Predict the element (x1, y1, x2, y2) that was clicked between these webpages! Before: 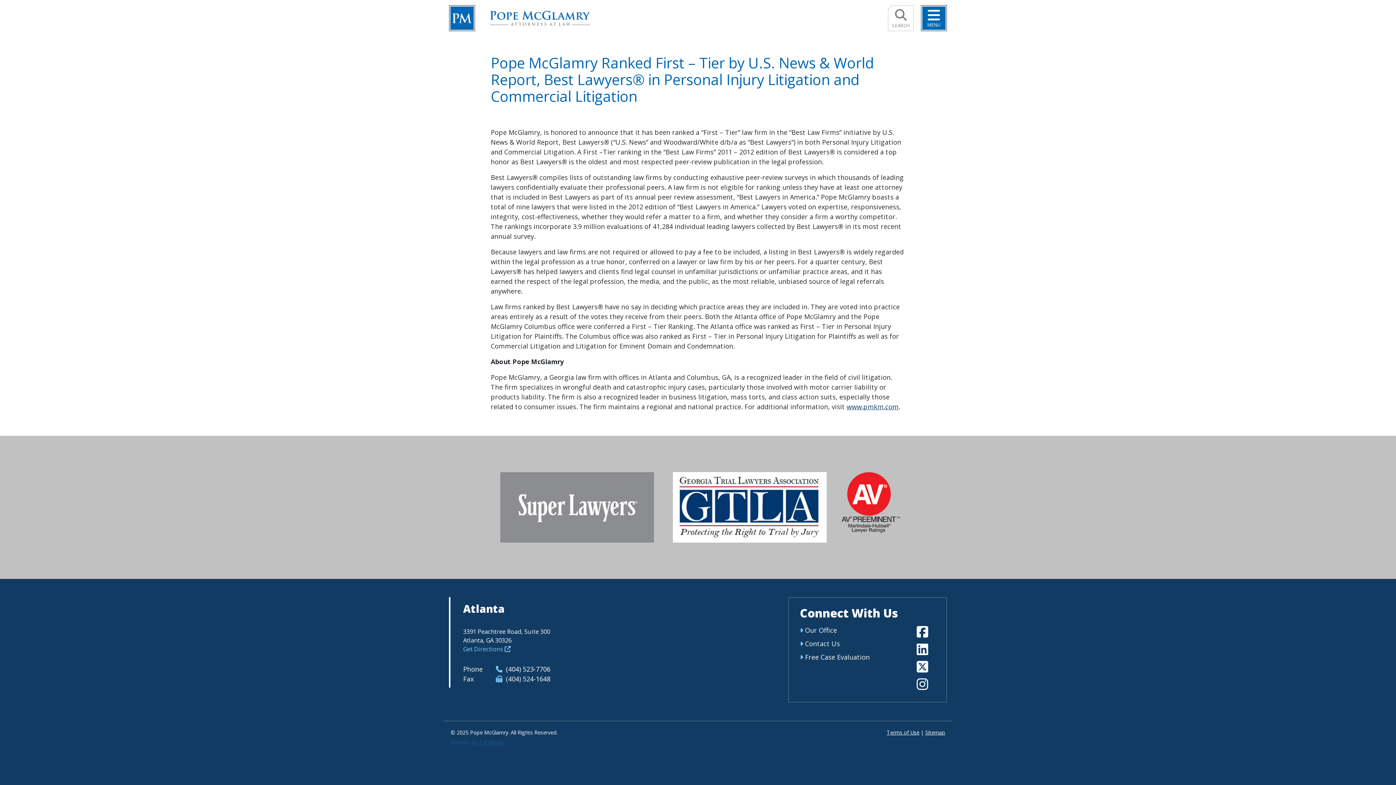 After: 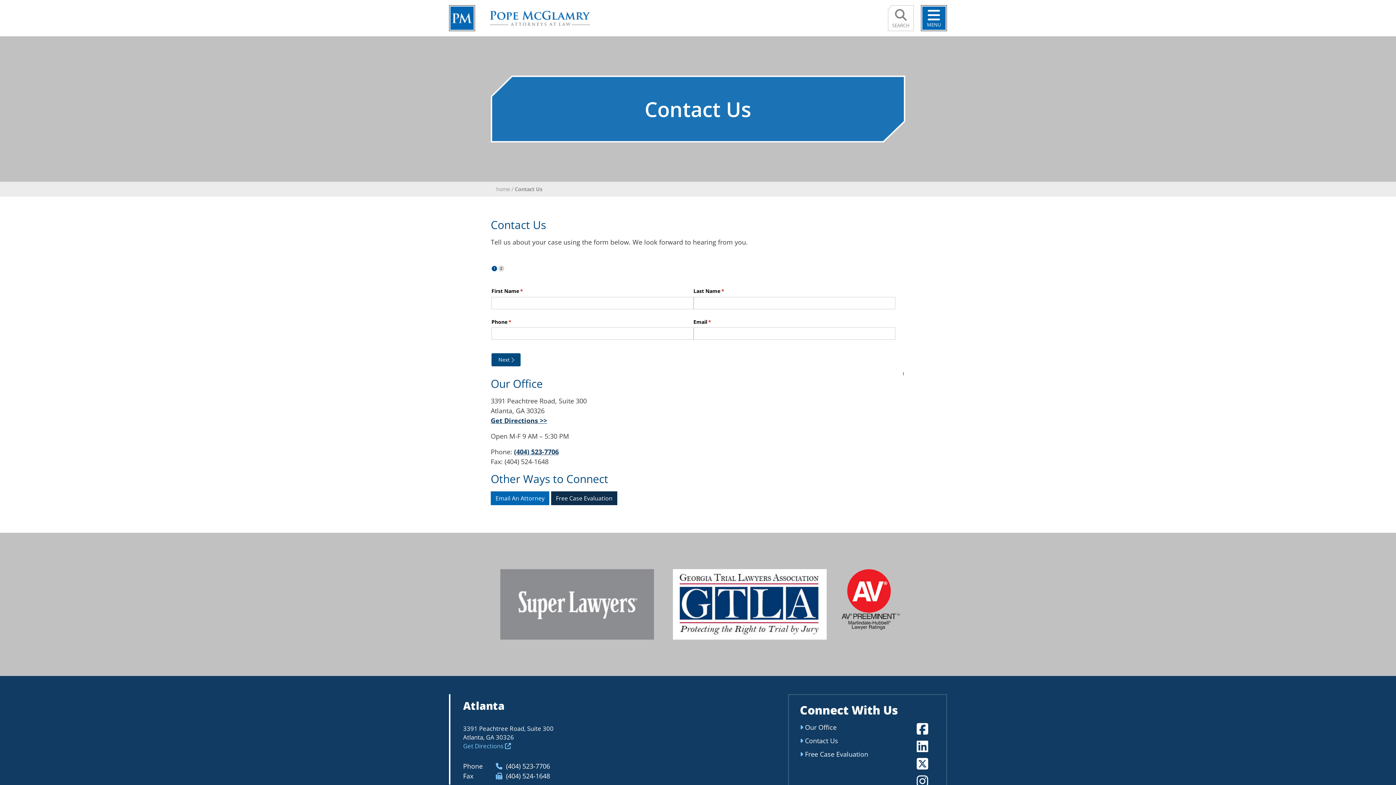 Action: bbox: (800, 639, 899, 649) label:  Contact Us